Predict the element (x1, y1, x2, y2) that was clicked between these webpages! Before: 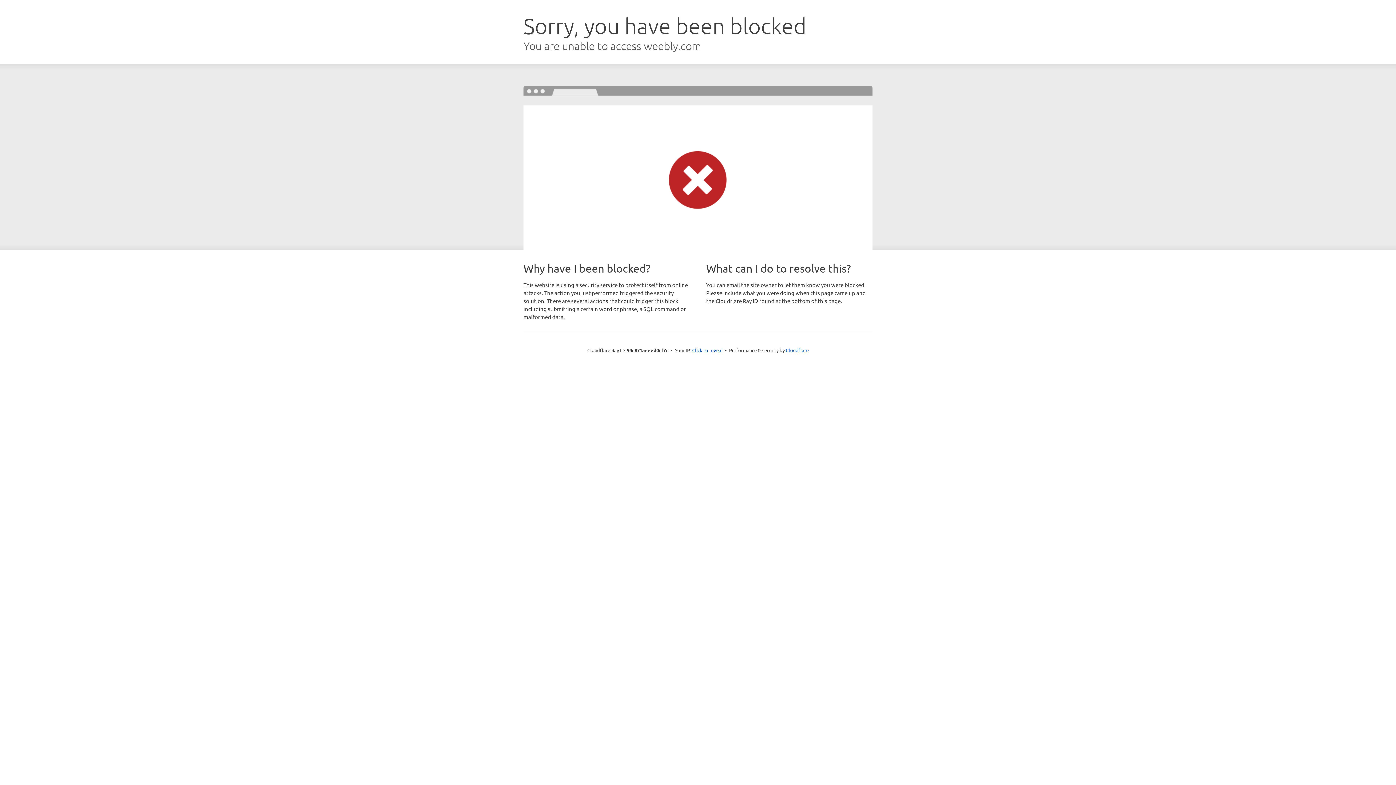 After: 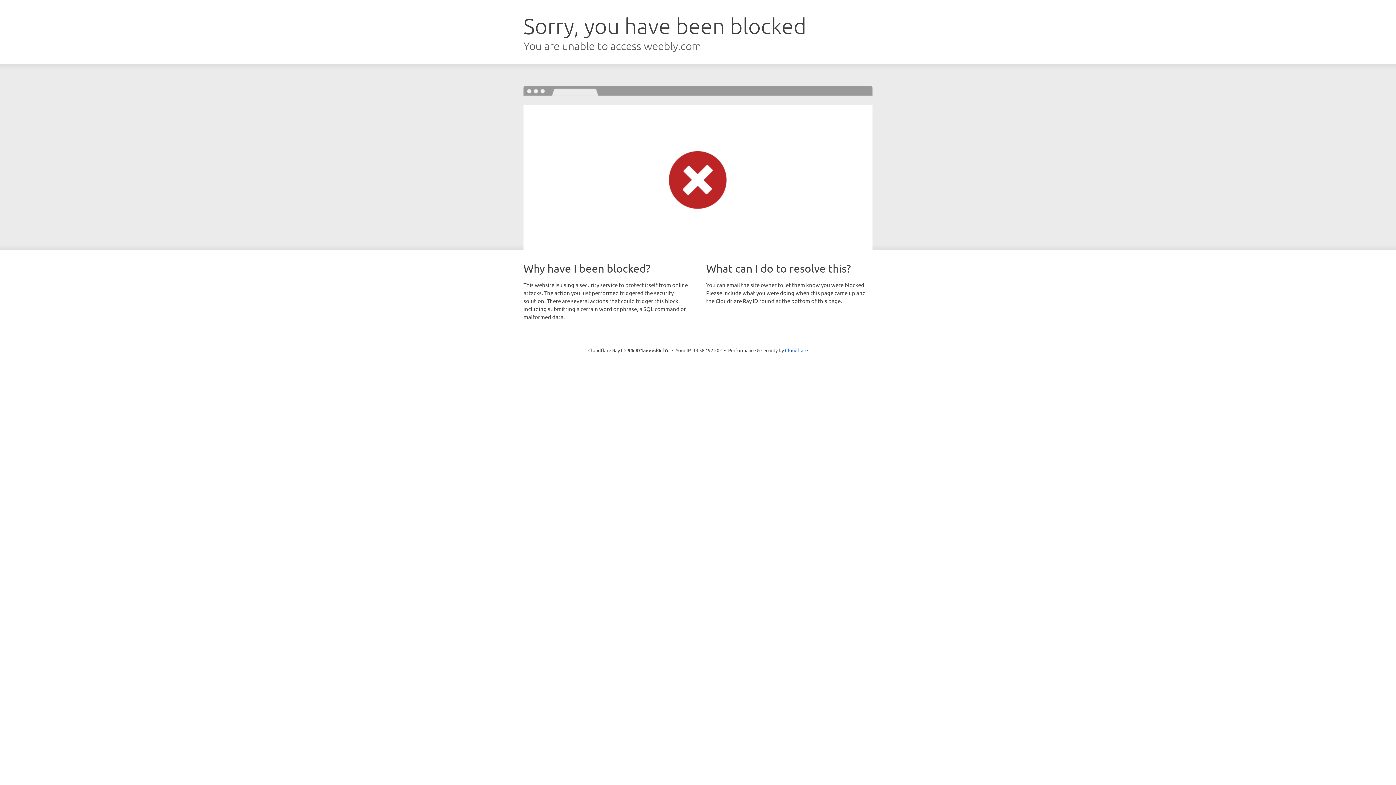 Action: bbox: (692, 346, 722, 353) label: Click to reveal